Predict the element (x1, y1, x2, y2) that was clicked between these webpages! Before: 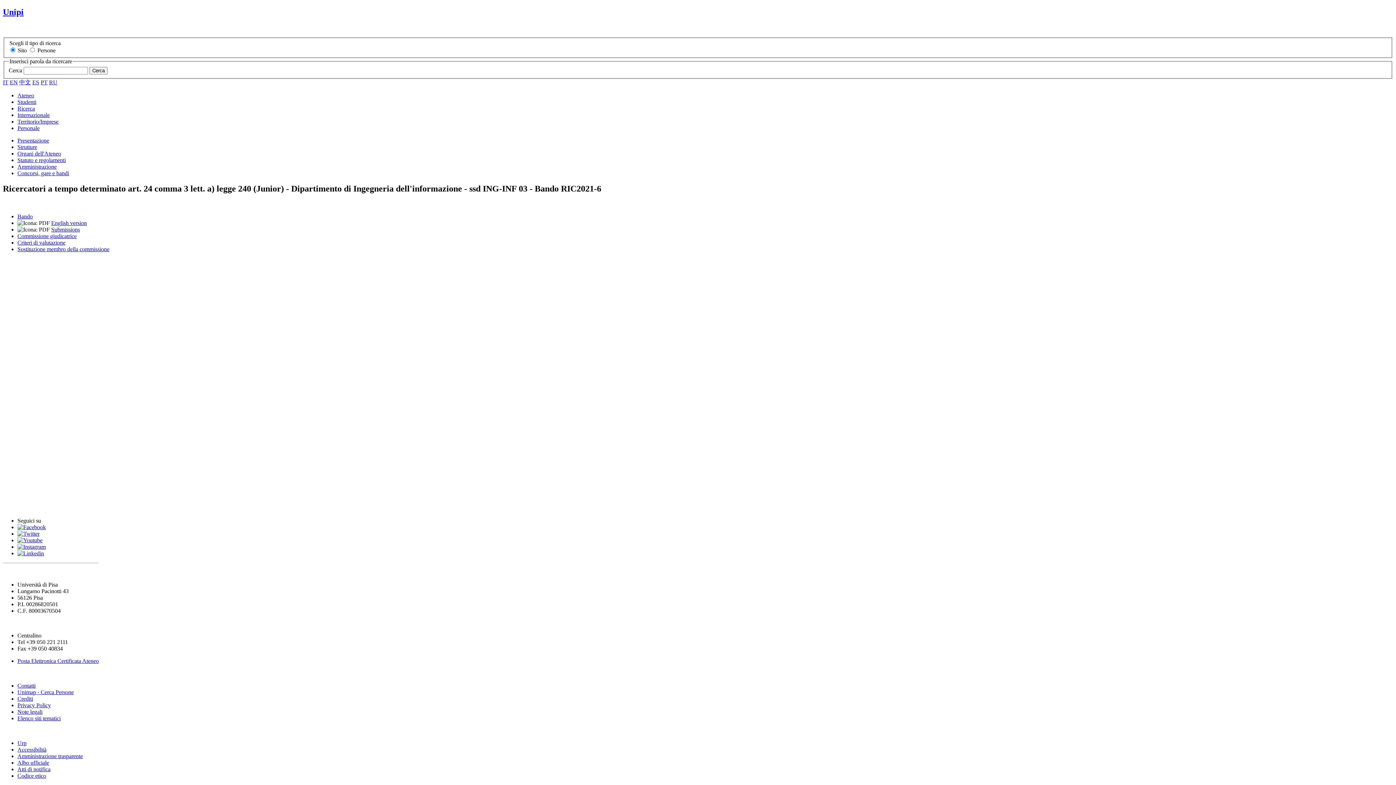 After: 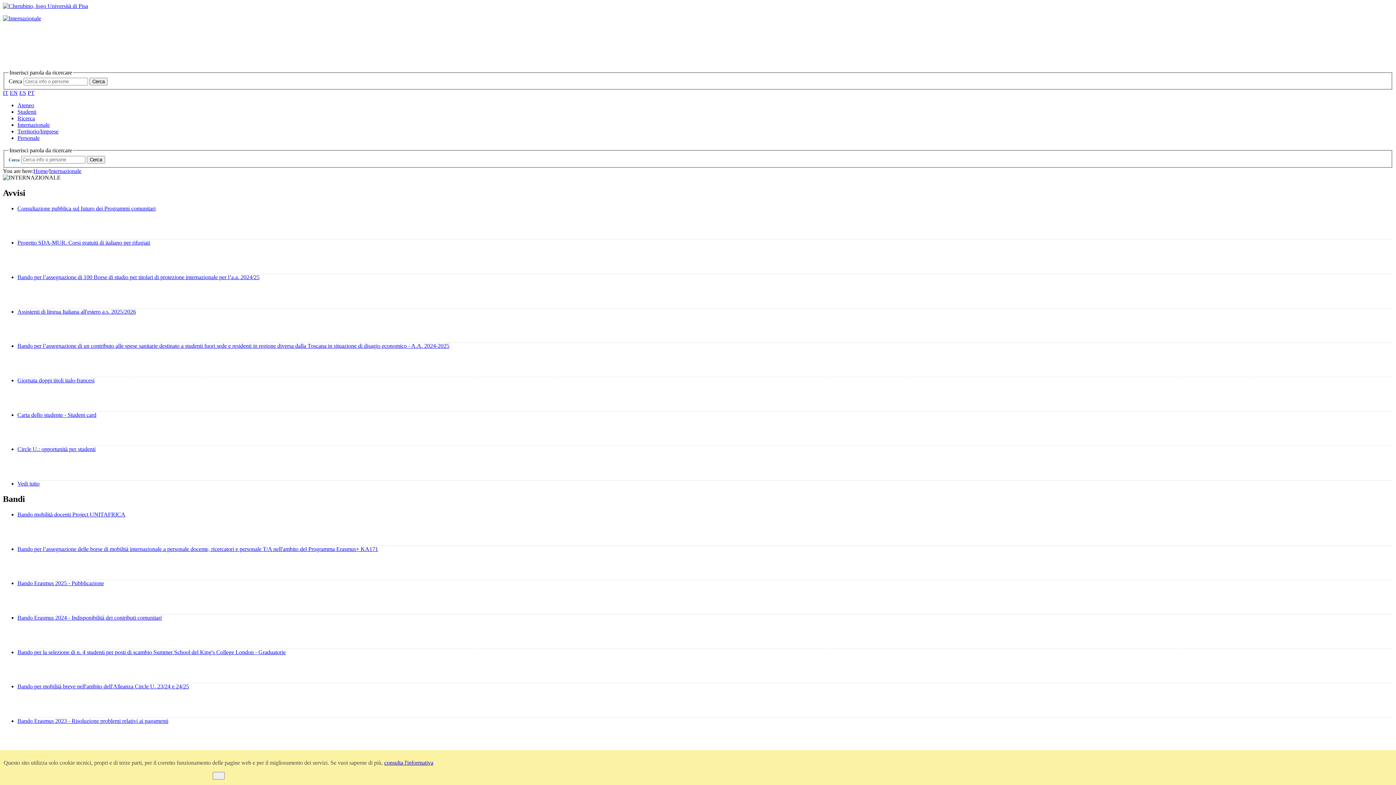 Action: label: Internazionale bbox: (17, 112, 49, 118)